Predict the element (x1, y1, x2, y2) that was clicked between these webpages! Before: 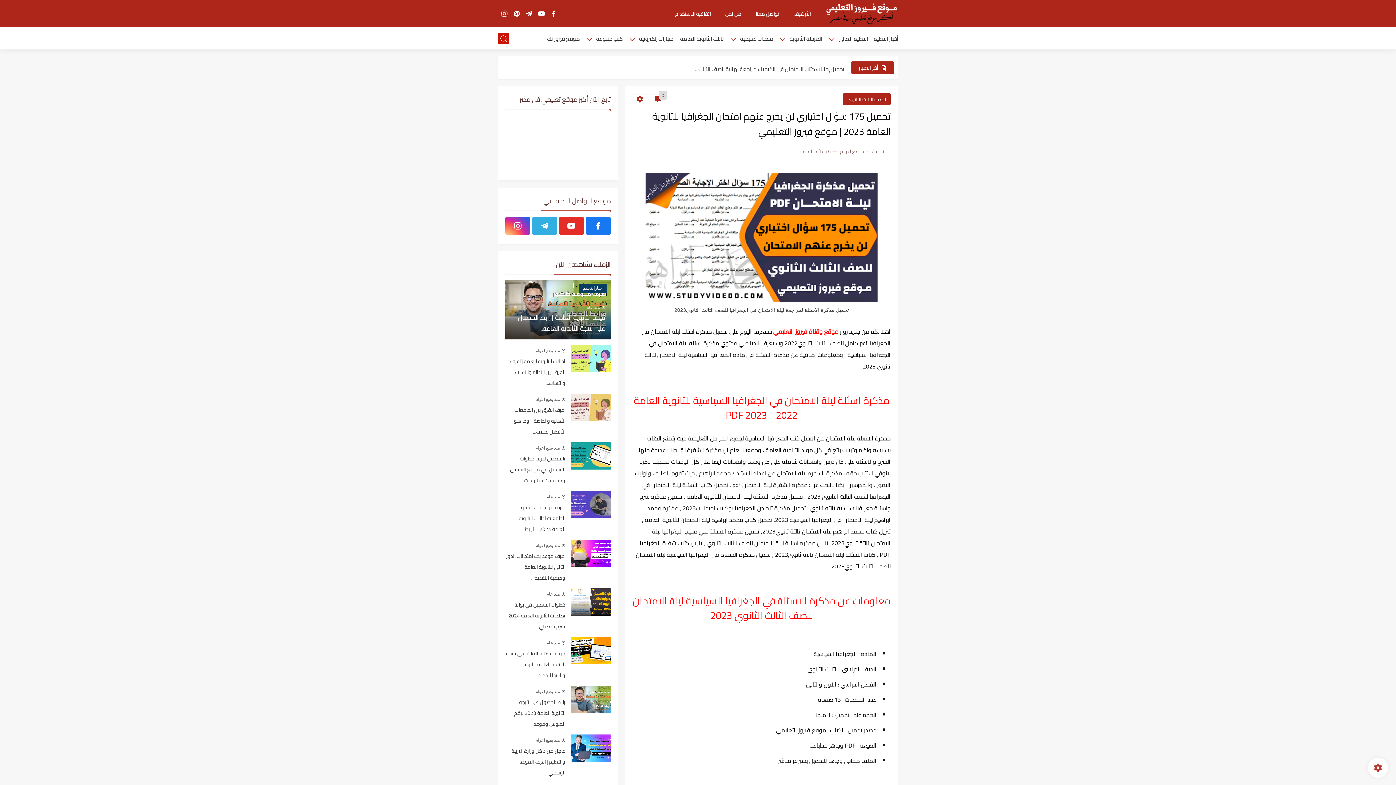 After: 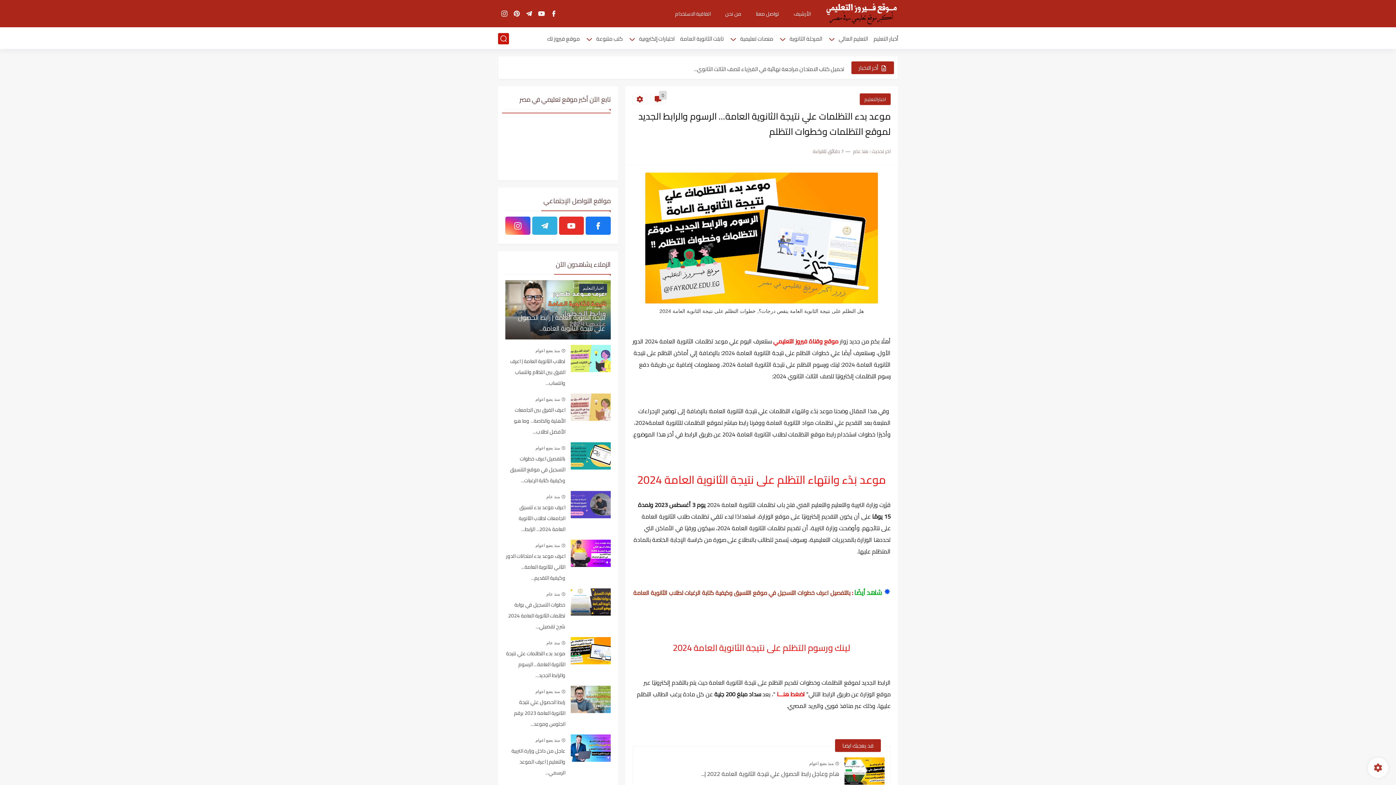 Action: bbox: (570, 637, 610, 664)